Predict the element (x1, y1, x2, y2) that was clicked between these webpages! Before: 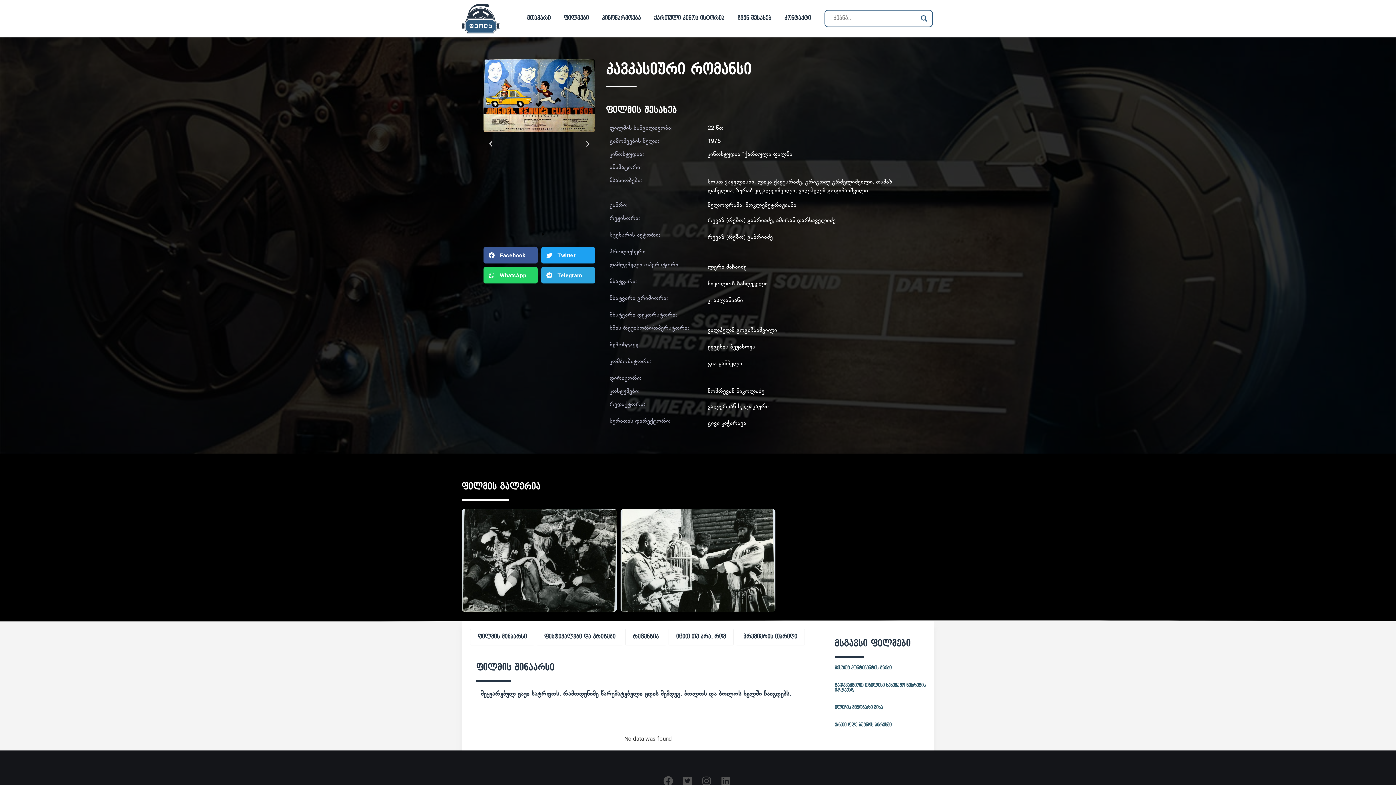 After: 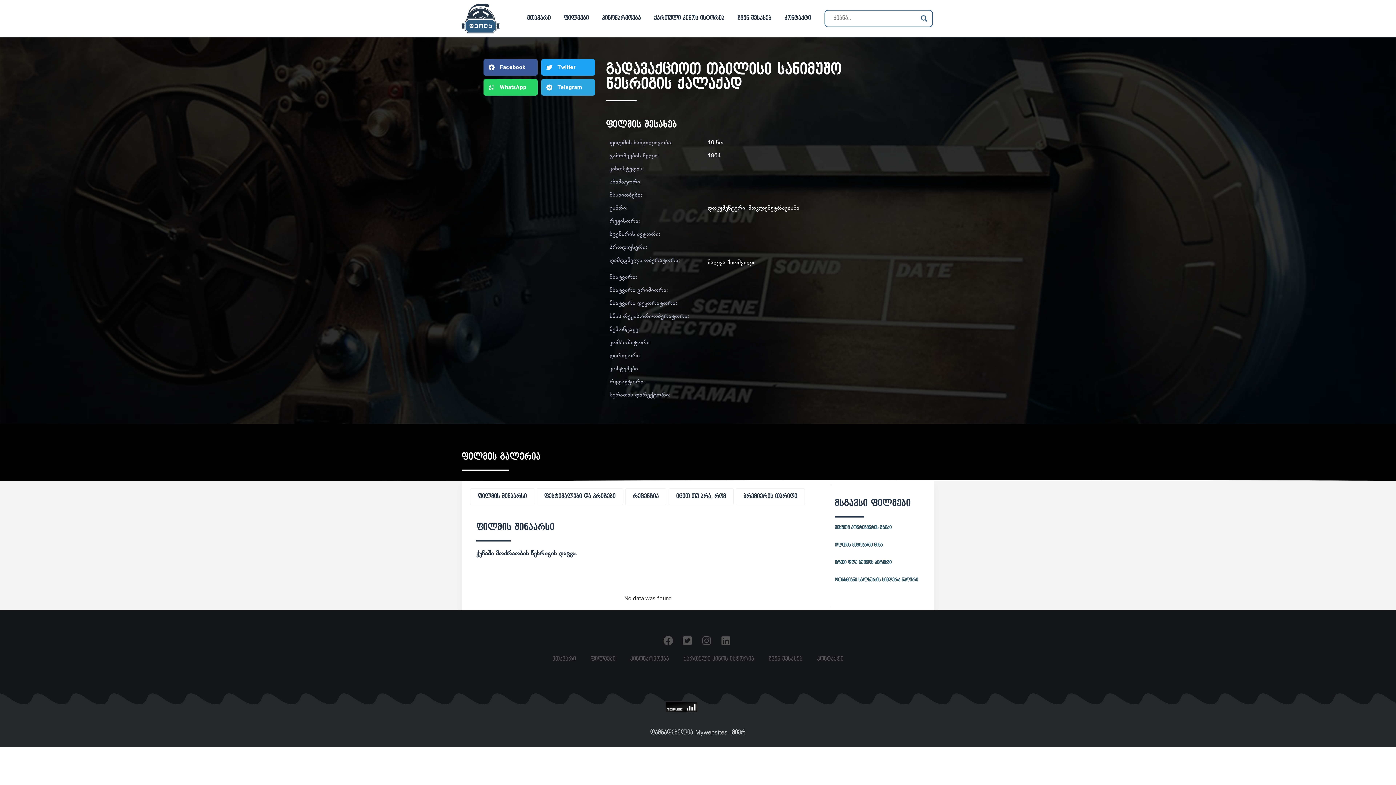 Action: label: გადავაქციოთ თბილისი სანიმუშო წესრიგის ქალაქად bbox: (834, 683, 925, 693)